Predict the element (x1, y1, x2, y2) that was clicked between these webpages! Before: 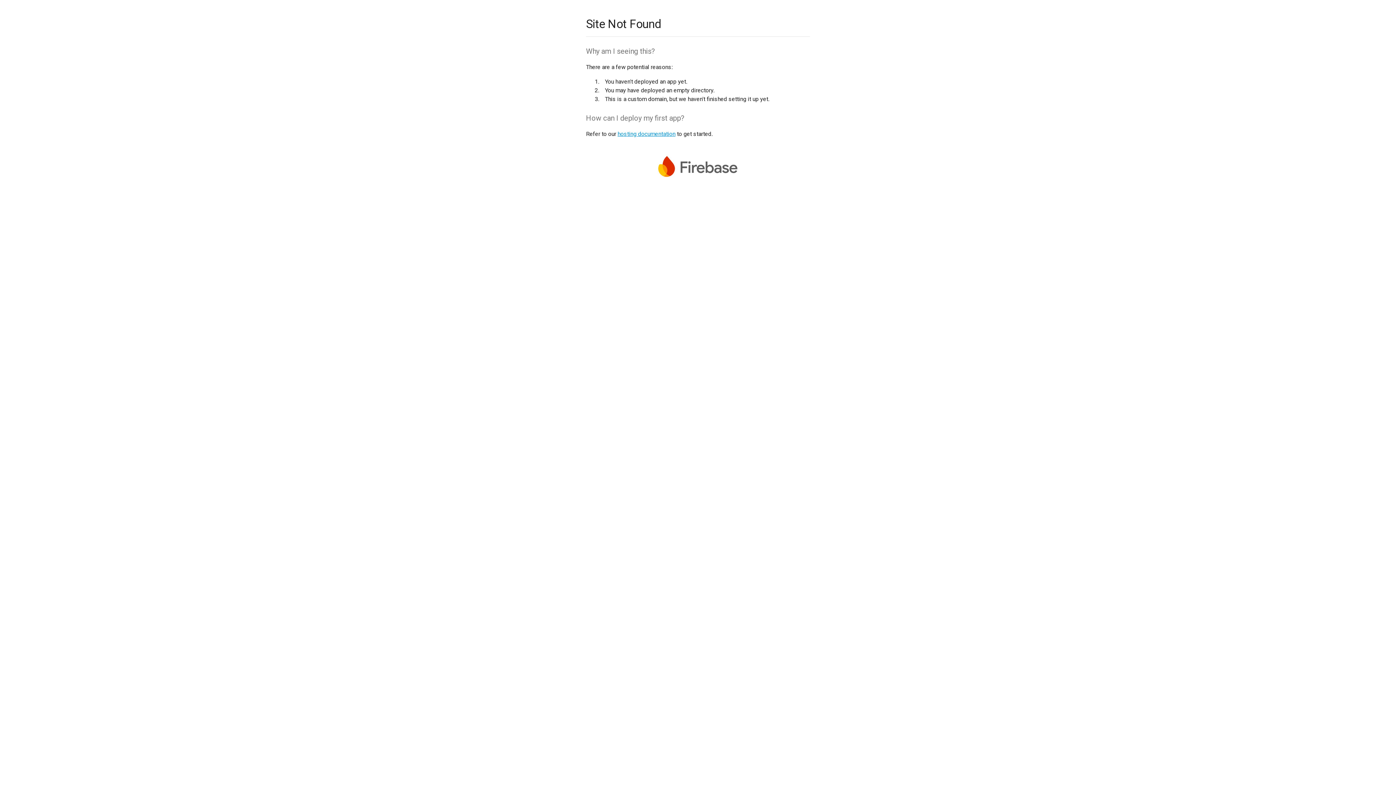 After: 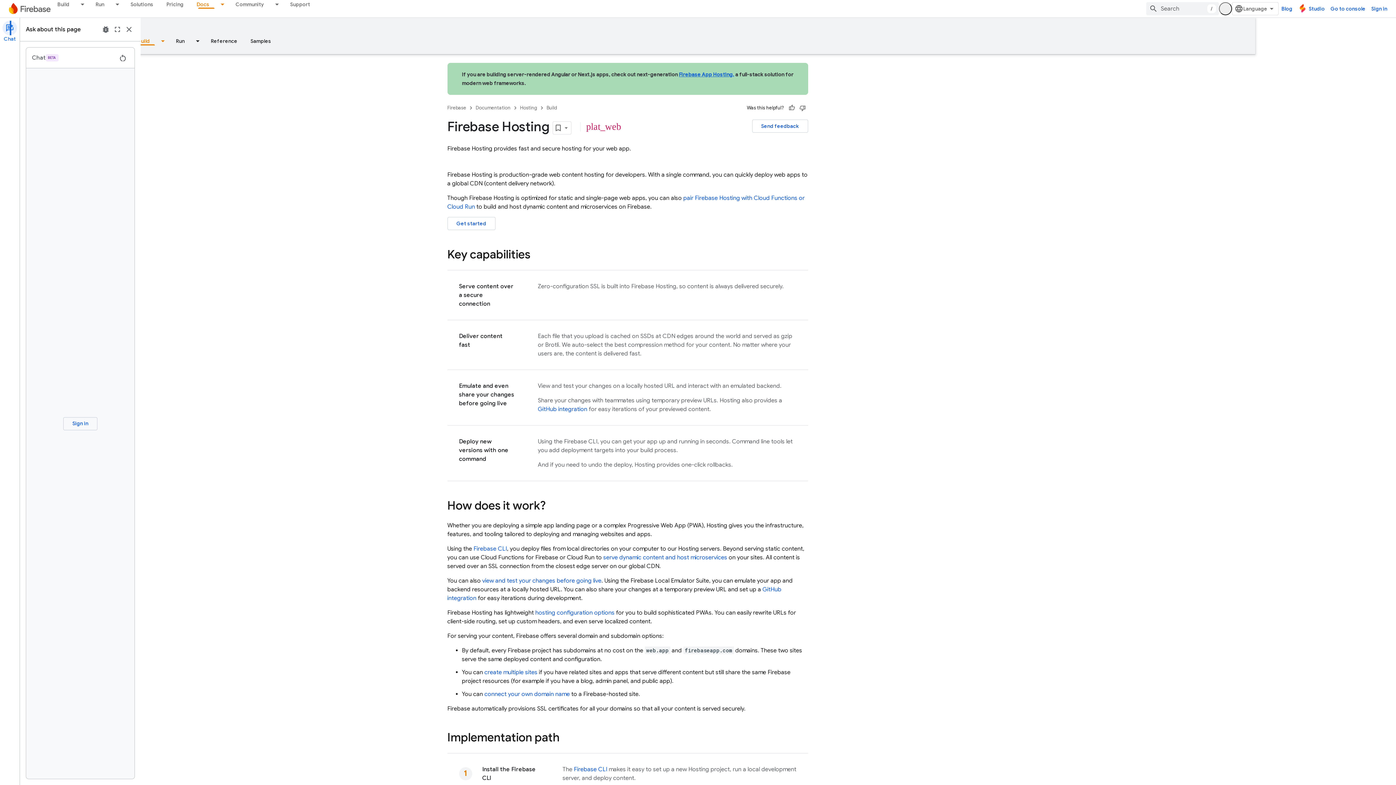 Action: label: hosting documentation bbox: (617, 130, 675, 137)